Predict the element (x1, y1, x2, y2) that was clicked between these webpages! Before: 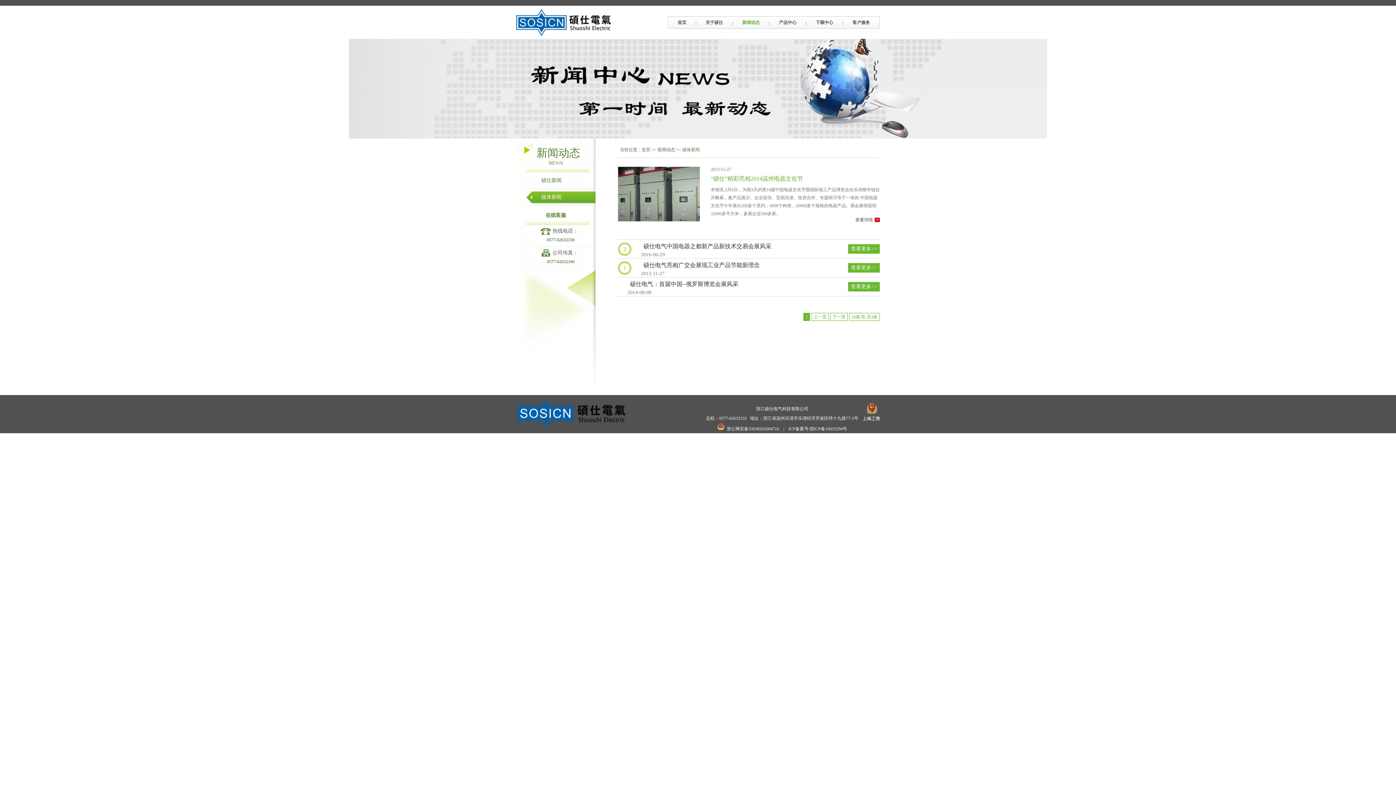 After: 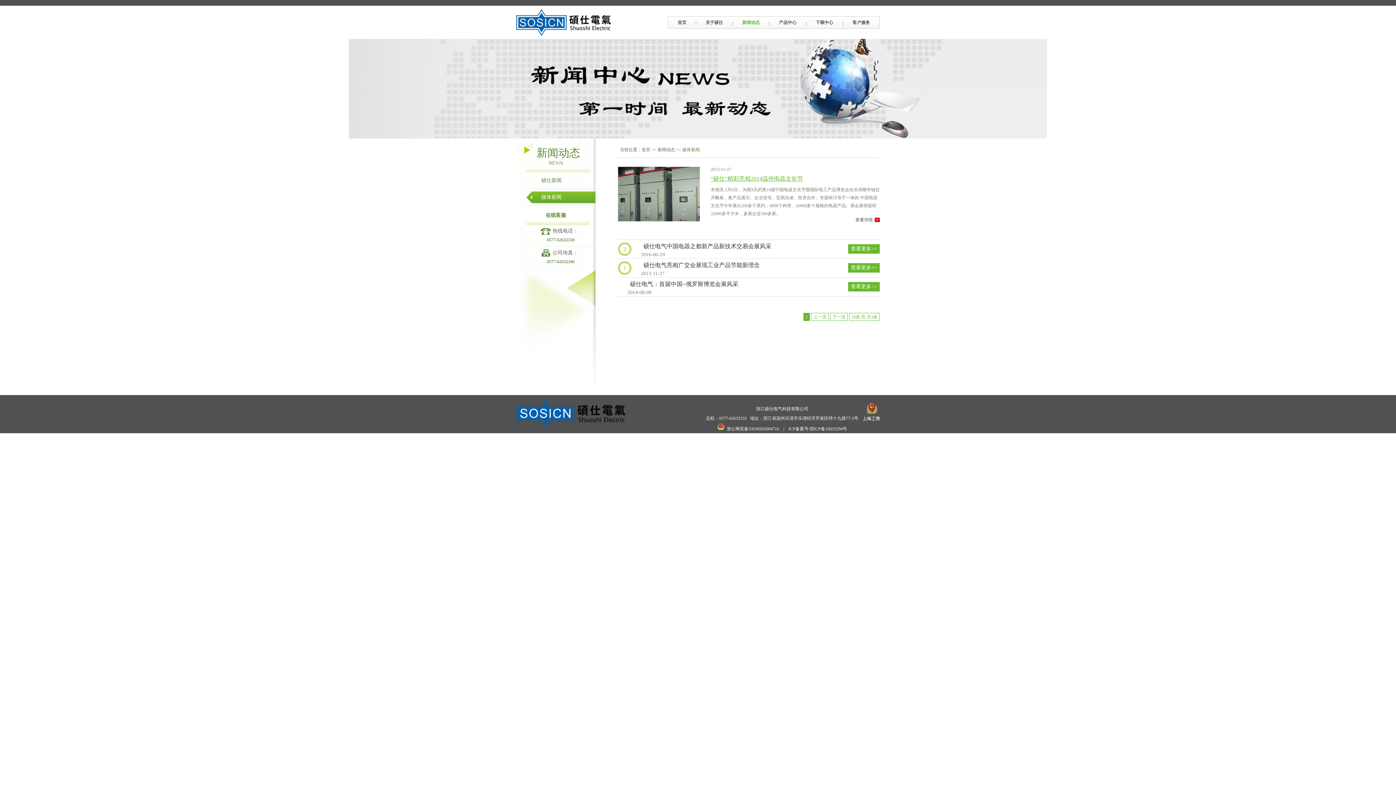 Action: bbox: (710, 175, 803, 181) label: “硕仕”精彩亮相2014温州电器文化节